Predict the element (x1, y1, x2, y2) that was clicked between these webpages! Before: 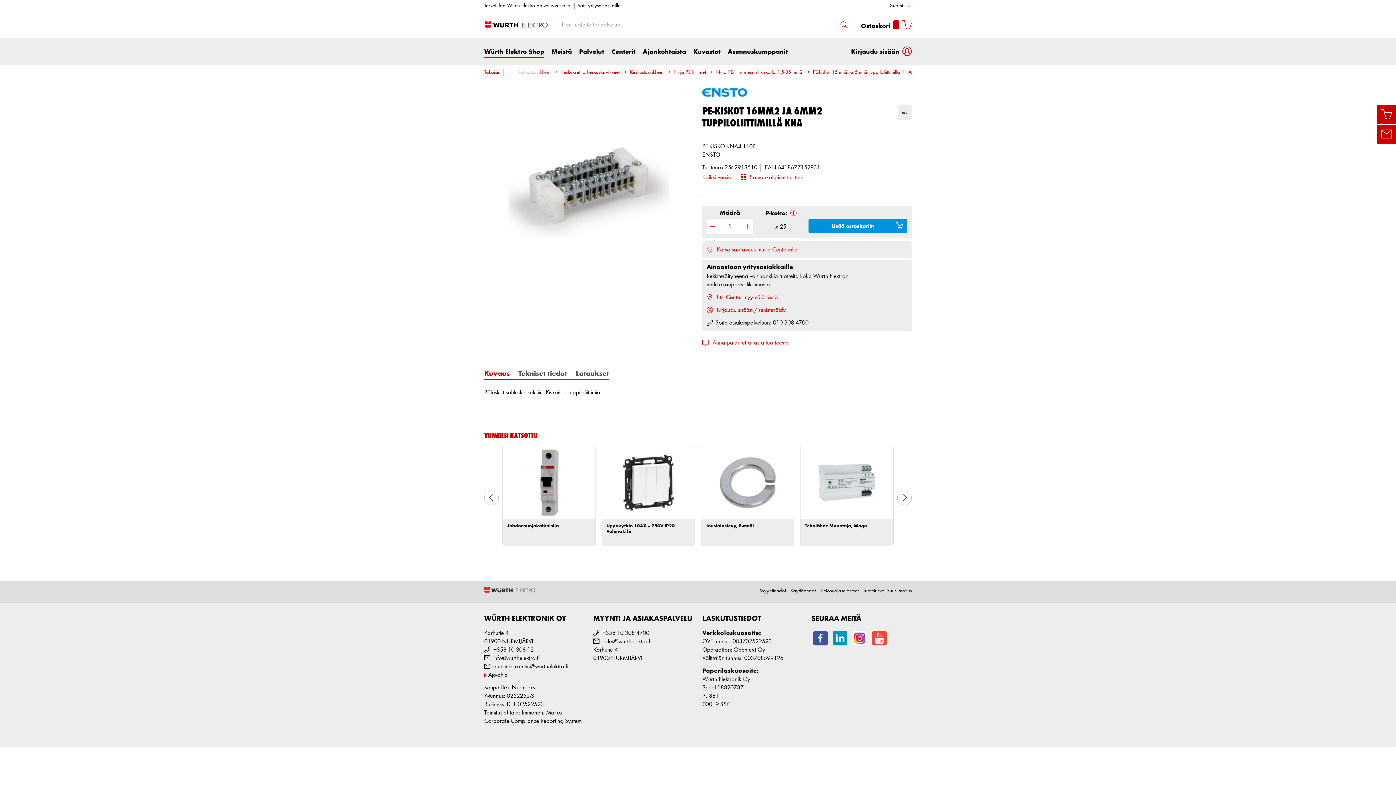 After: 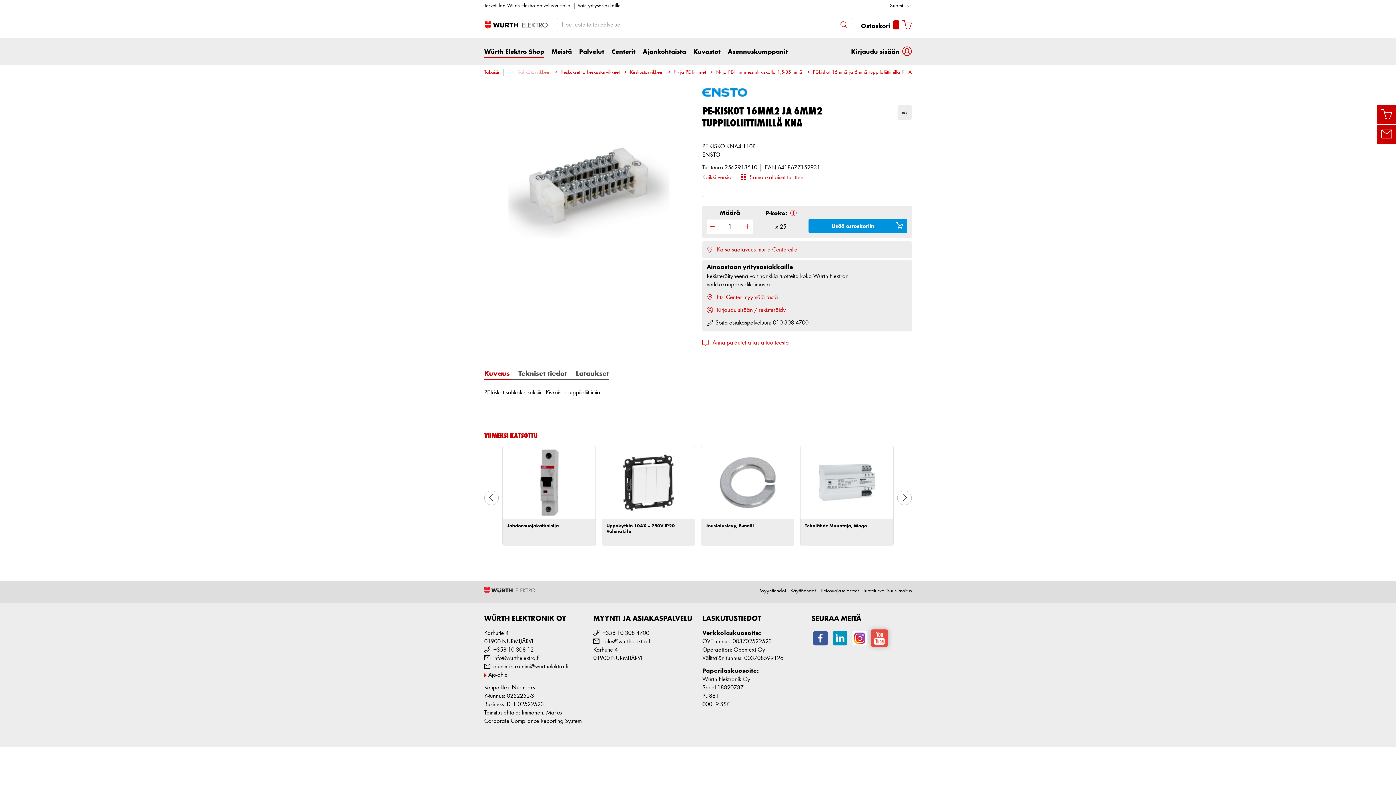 Action: bbox: (870, 635, 888, 641)